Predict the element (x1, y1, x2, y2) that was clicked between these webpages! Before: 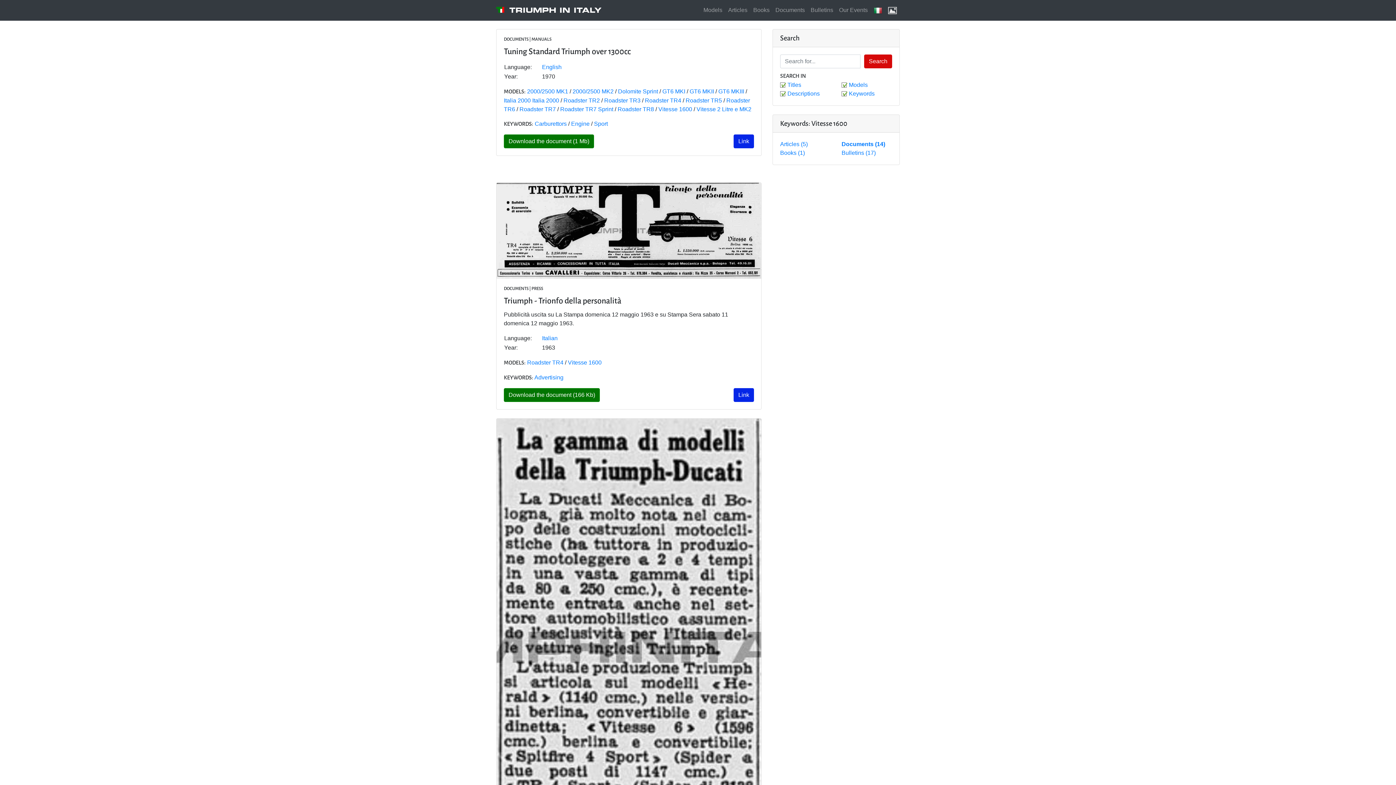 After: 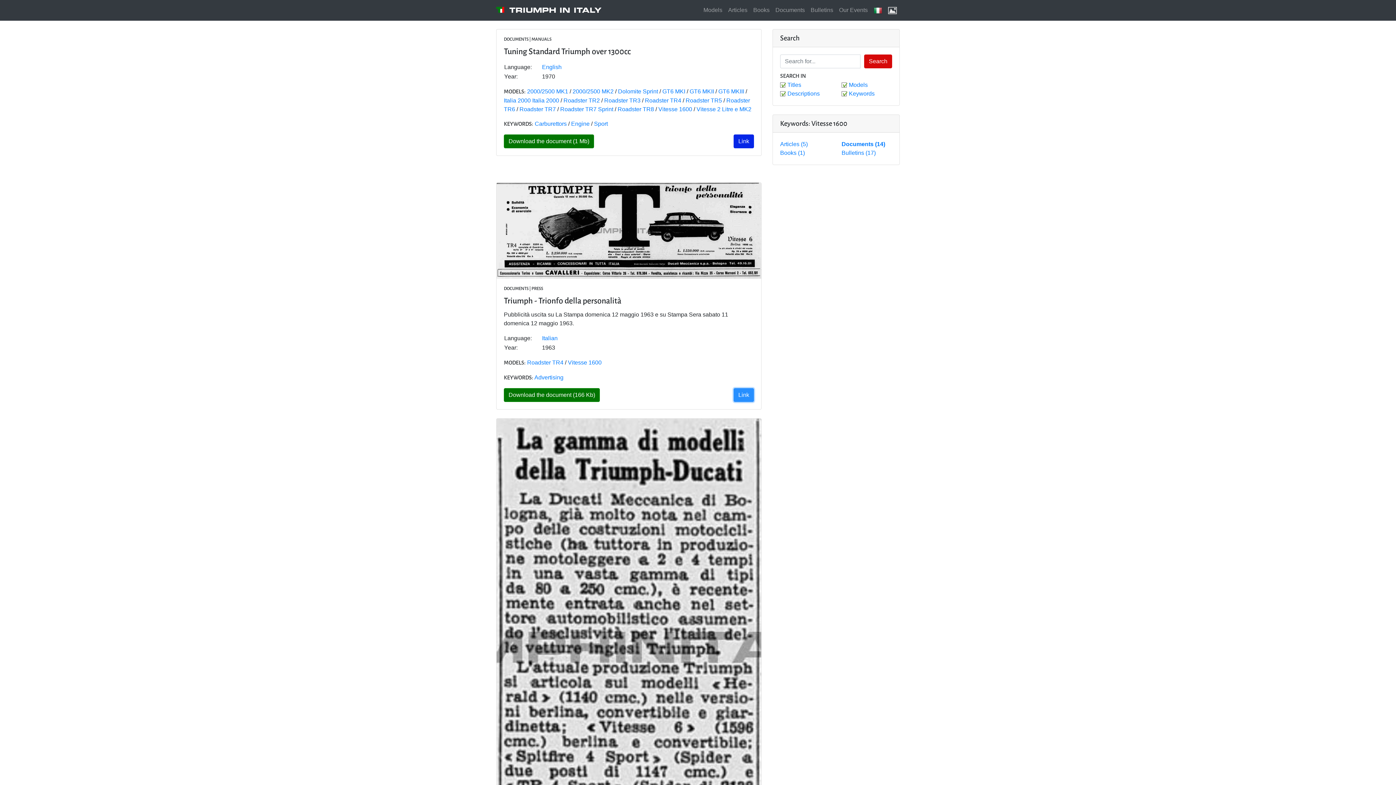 Action: bbox: (733, 388, 754, 402) label: Link